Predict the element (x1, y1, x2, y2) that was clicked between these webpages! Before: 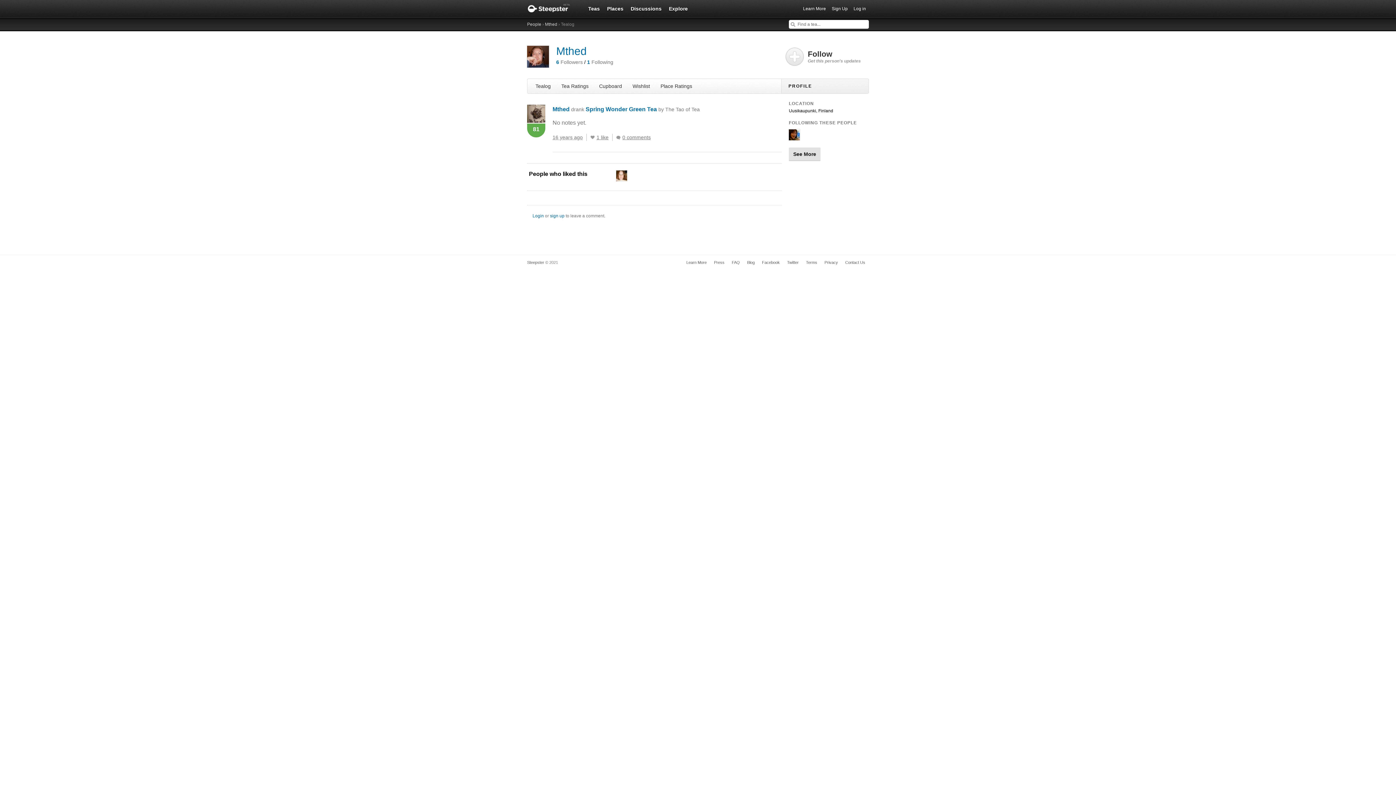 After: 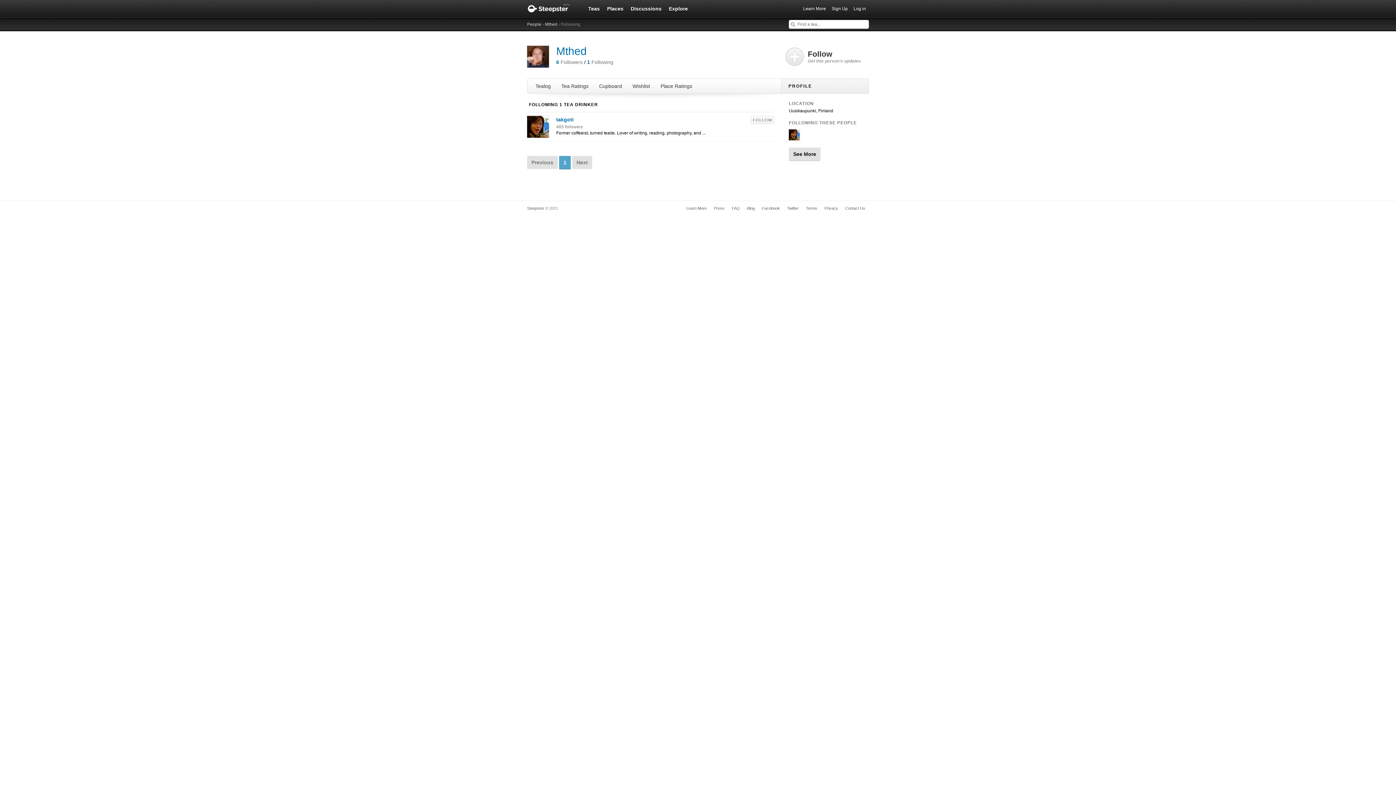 Action: label: 1 Following bbox: (587, 59, 613, 65)